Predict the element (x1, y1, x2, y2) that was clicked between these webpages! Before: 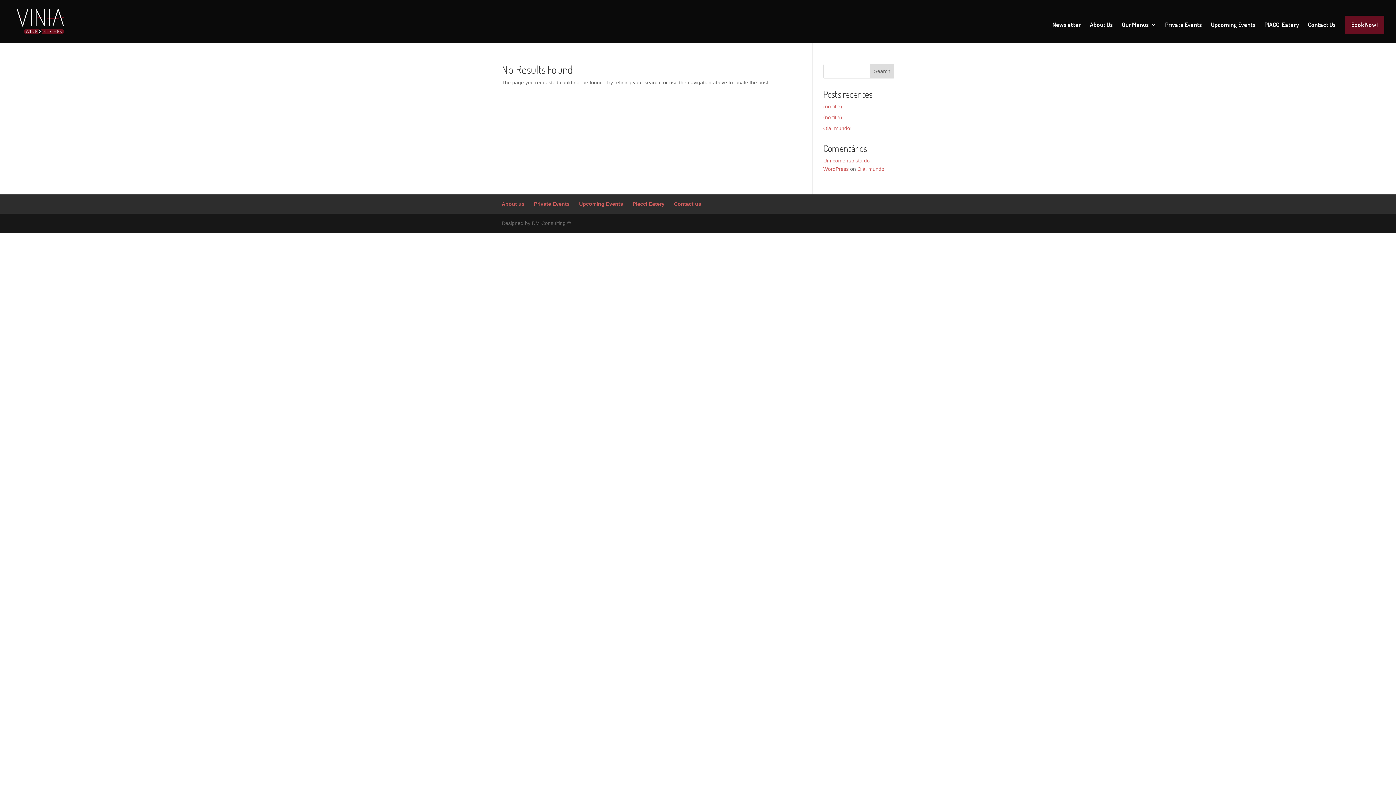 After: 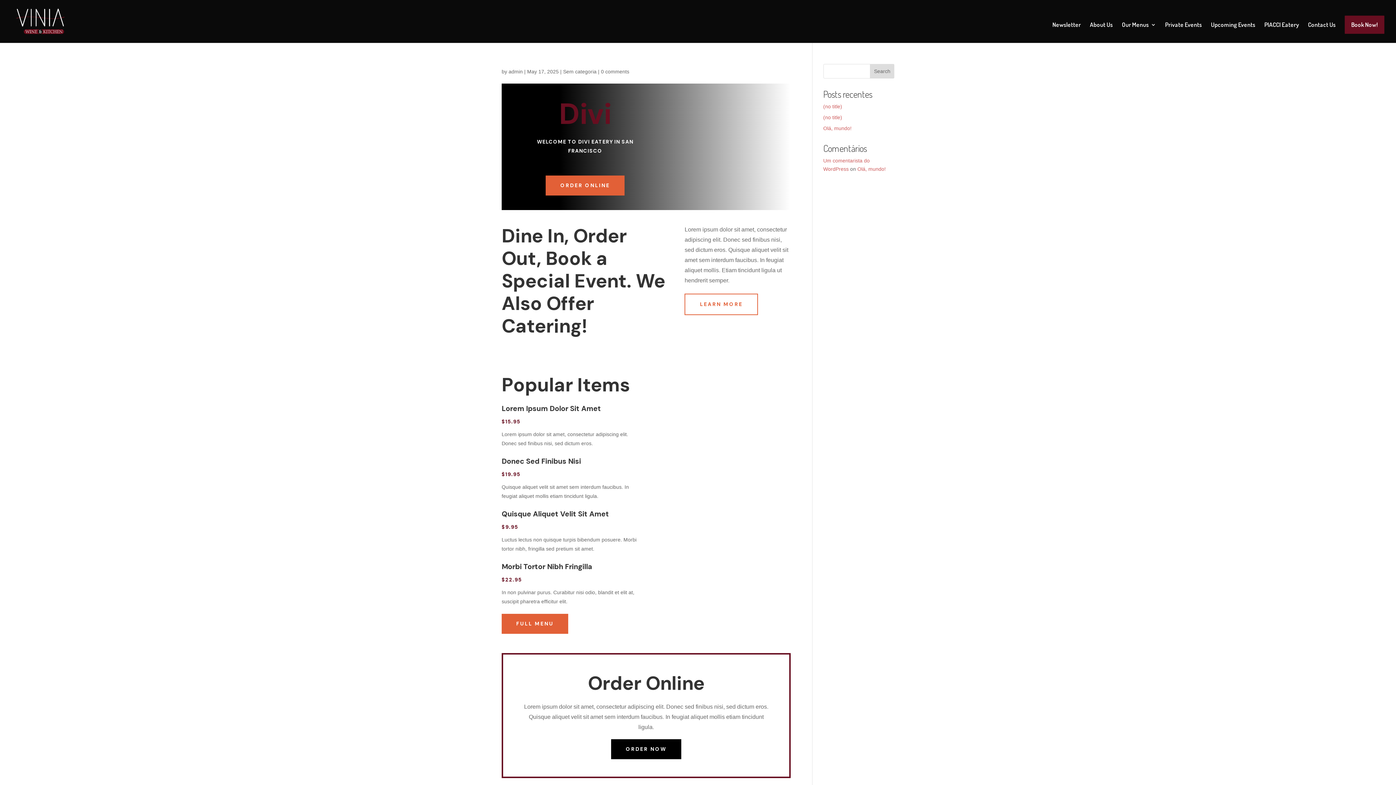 Action: bbox: (823, 103, 842, 109) label: (no title)